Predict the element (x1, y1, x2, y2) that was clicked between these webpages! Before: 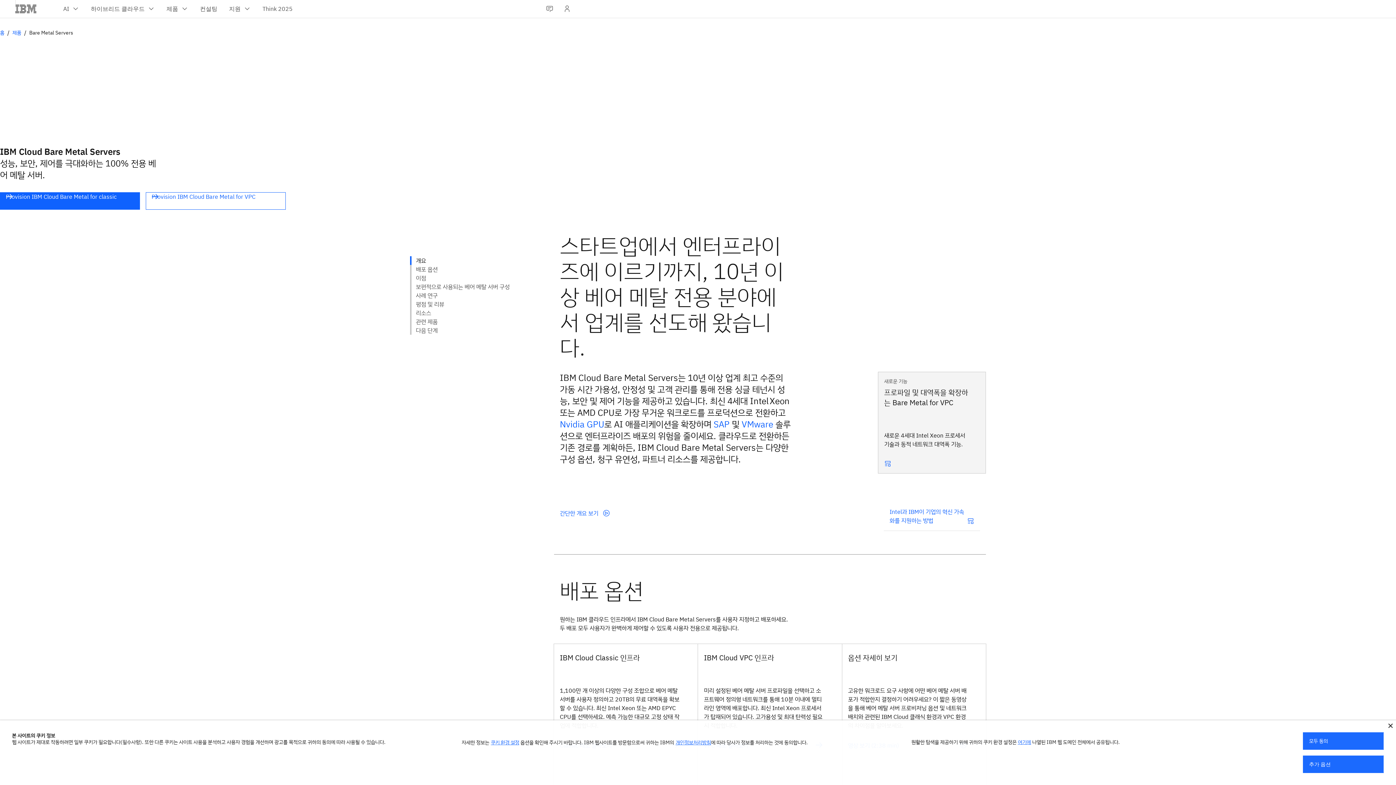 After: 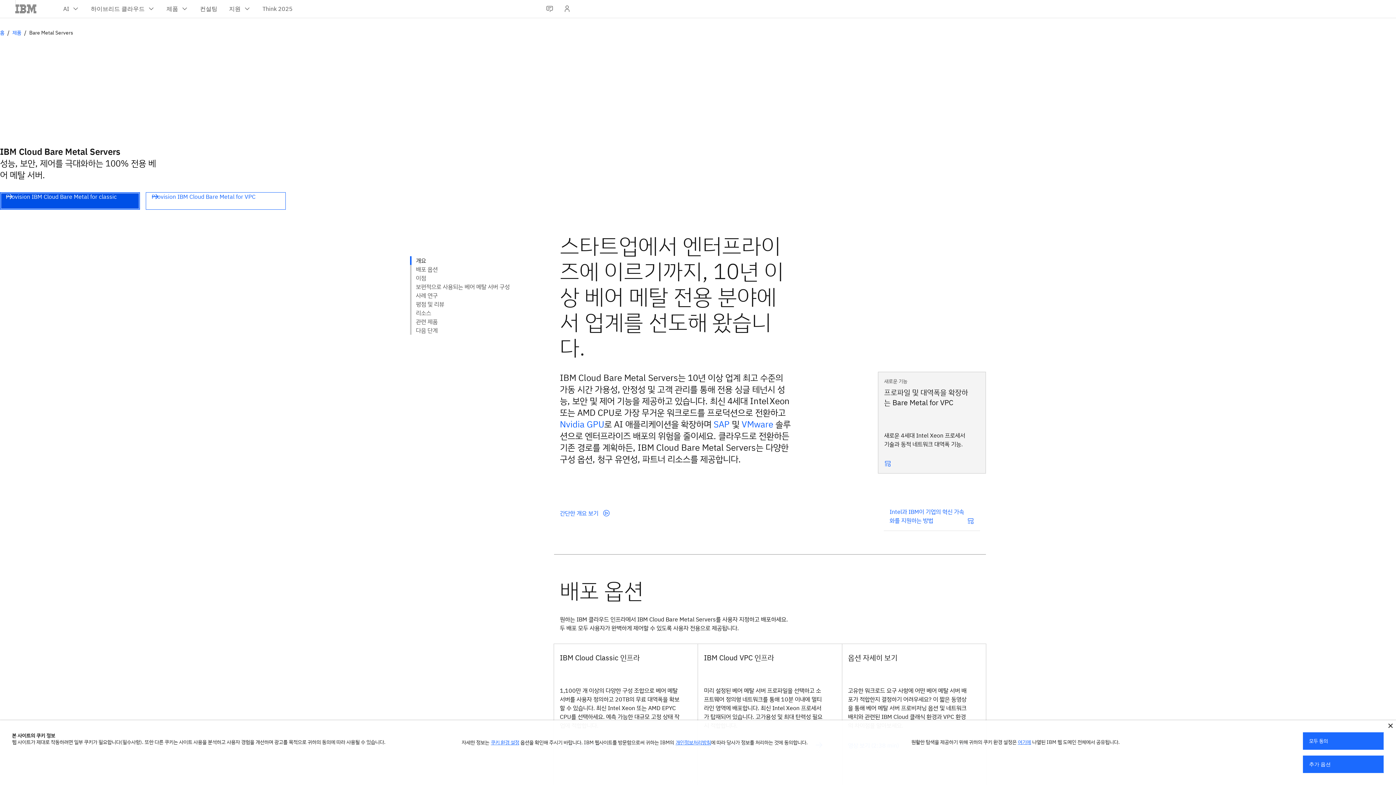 Action: label: Provision IBM Cloud Bare Metal for classic bbox: (0, 192, 140, 209)